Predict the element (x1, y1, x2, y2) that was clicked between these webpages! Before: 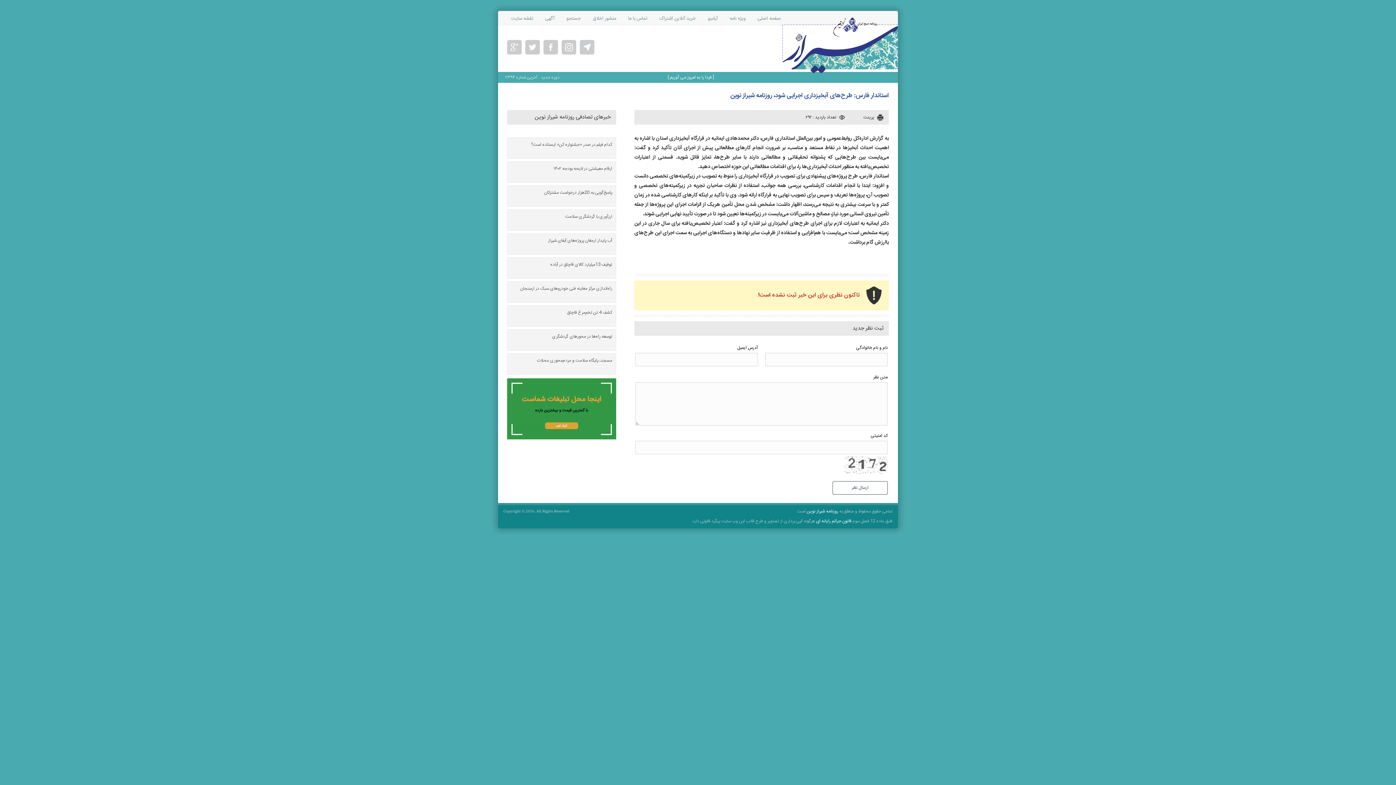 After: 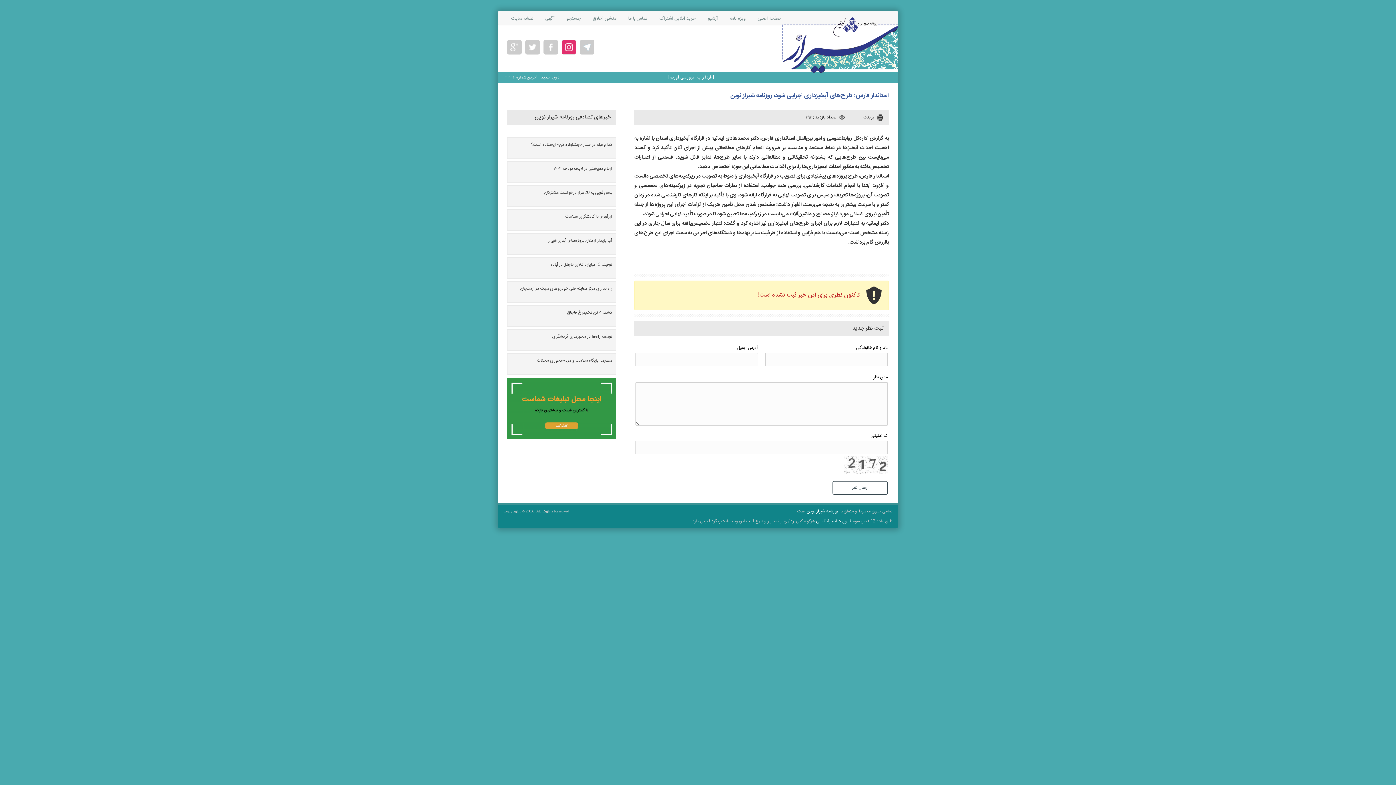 Action: bbox: (562, 40, 576, 54)